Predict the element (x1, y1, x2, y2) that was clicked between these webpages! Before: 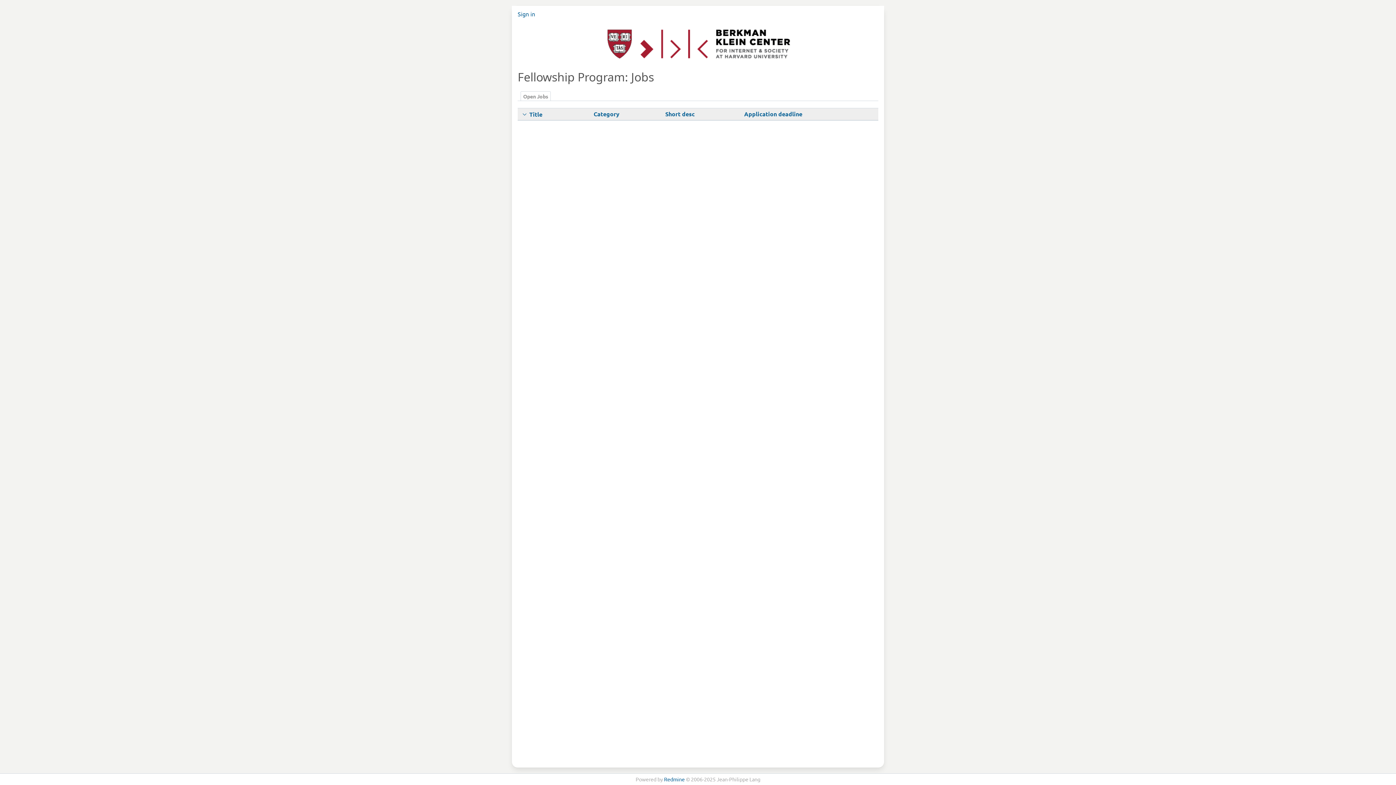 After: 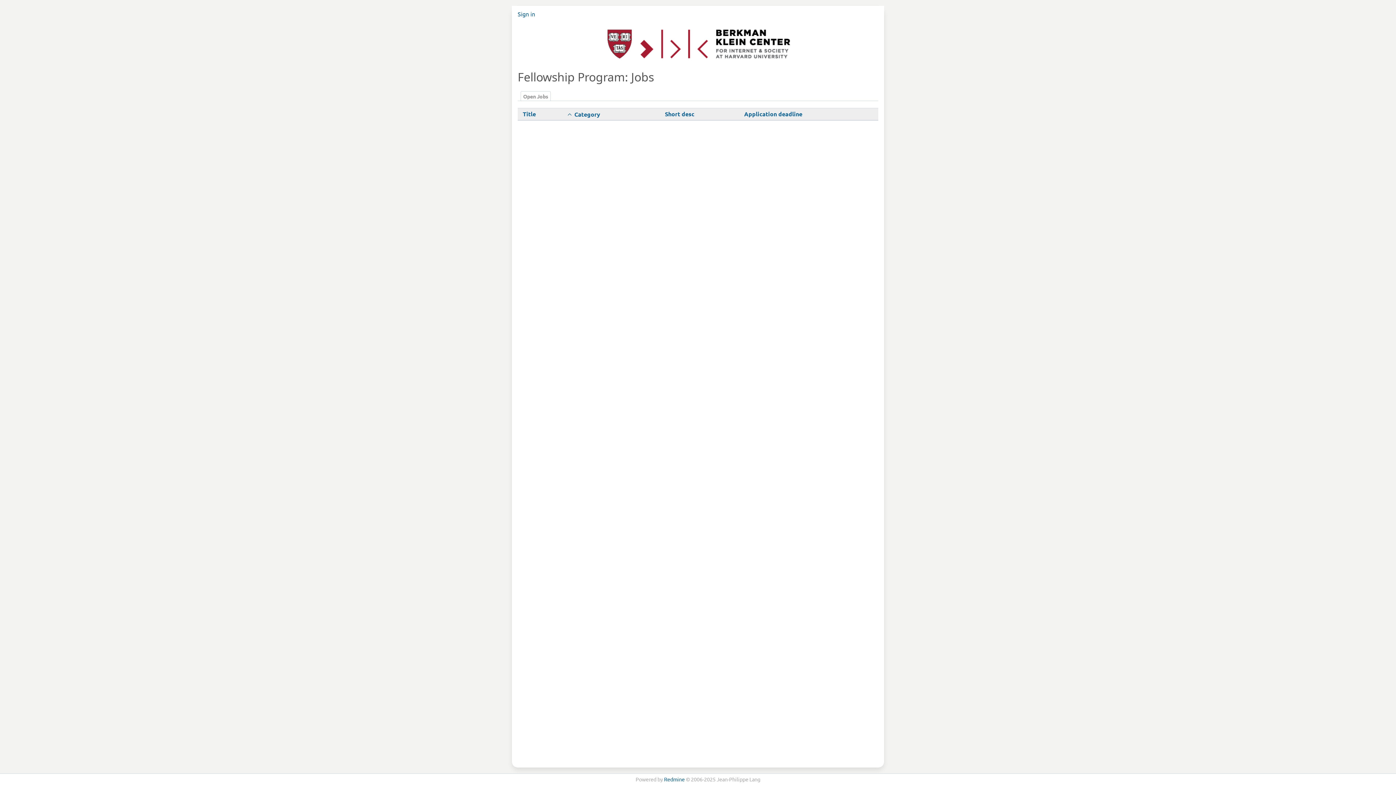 Action: label: Category bbox: (592, 110, 619, 117)